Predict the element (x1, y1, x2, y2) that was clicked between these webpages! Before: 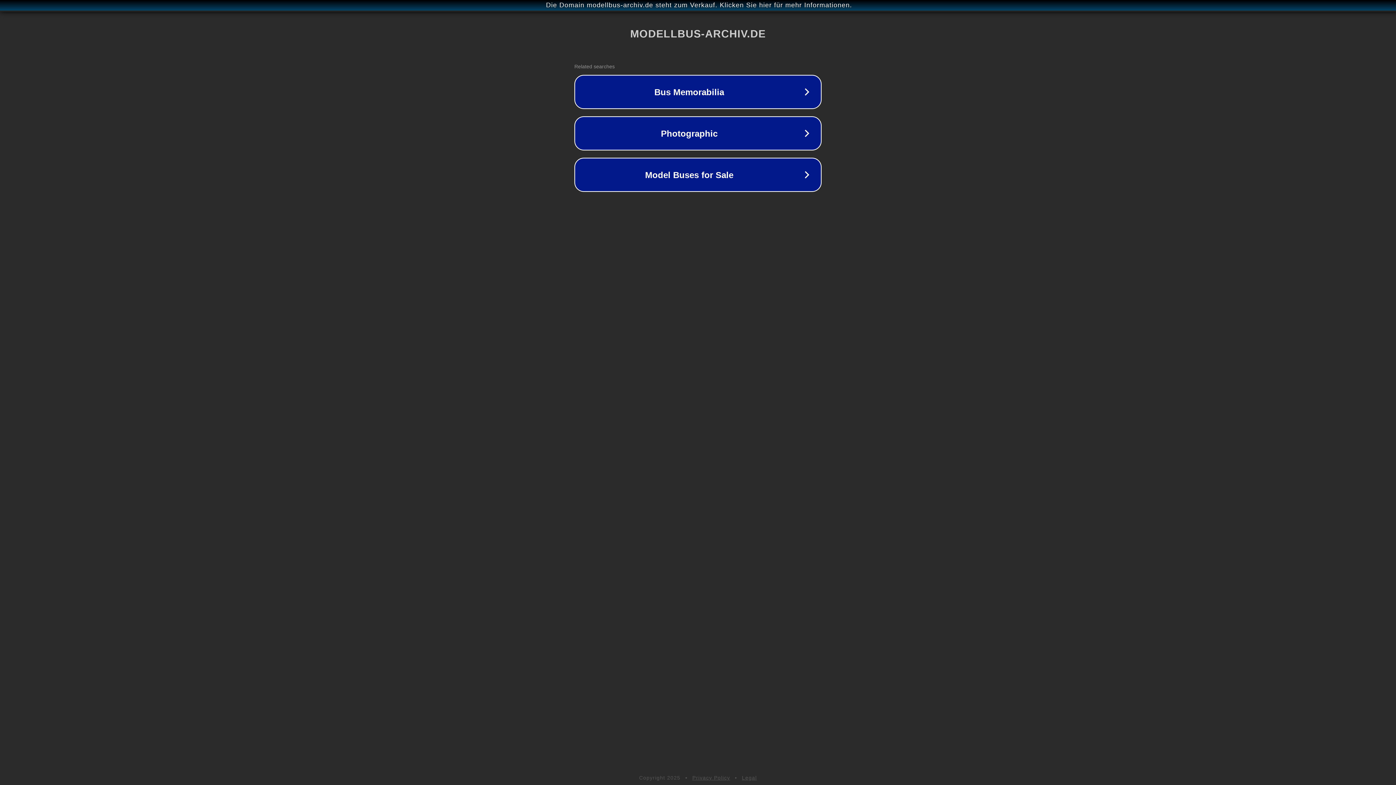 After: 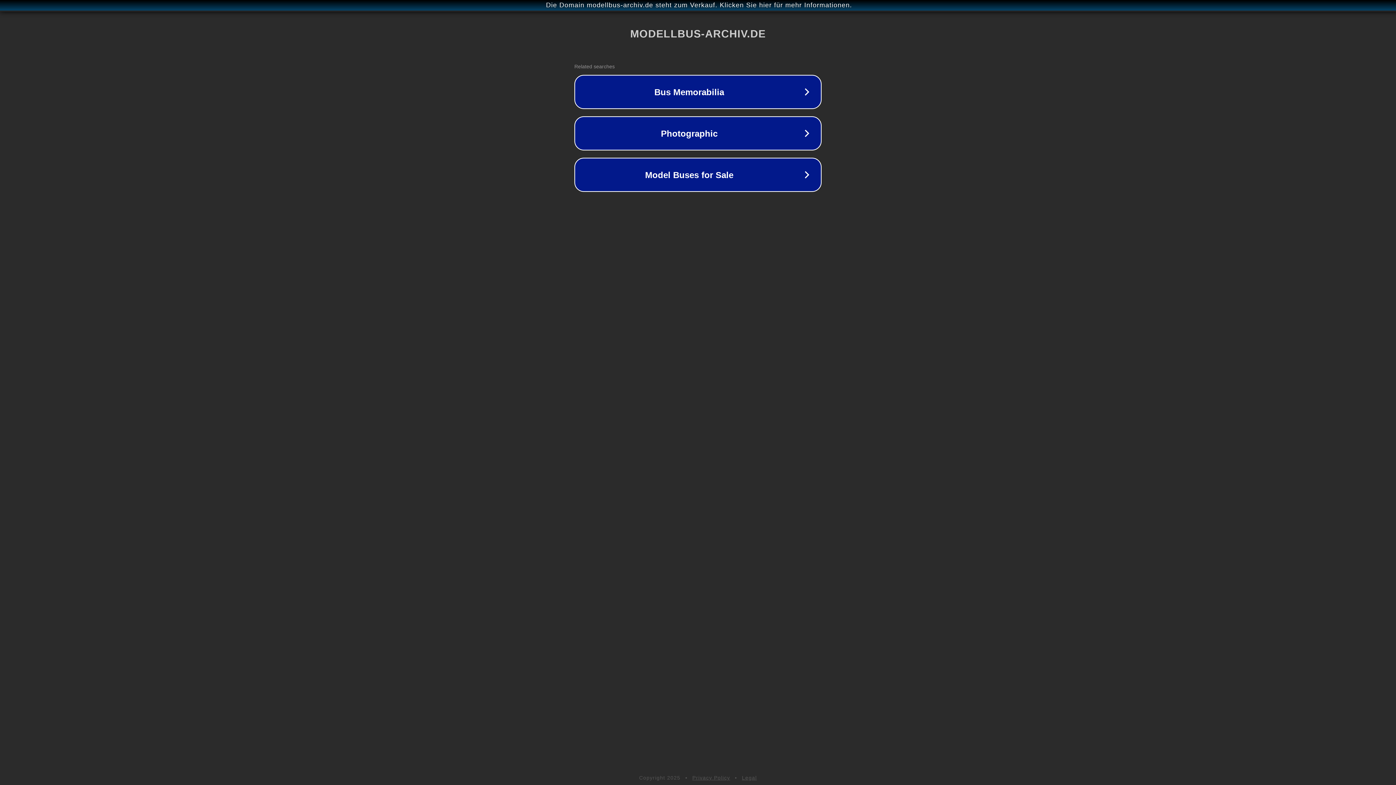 Action: bbox: (742, 775, 757, 781) label: Legal